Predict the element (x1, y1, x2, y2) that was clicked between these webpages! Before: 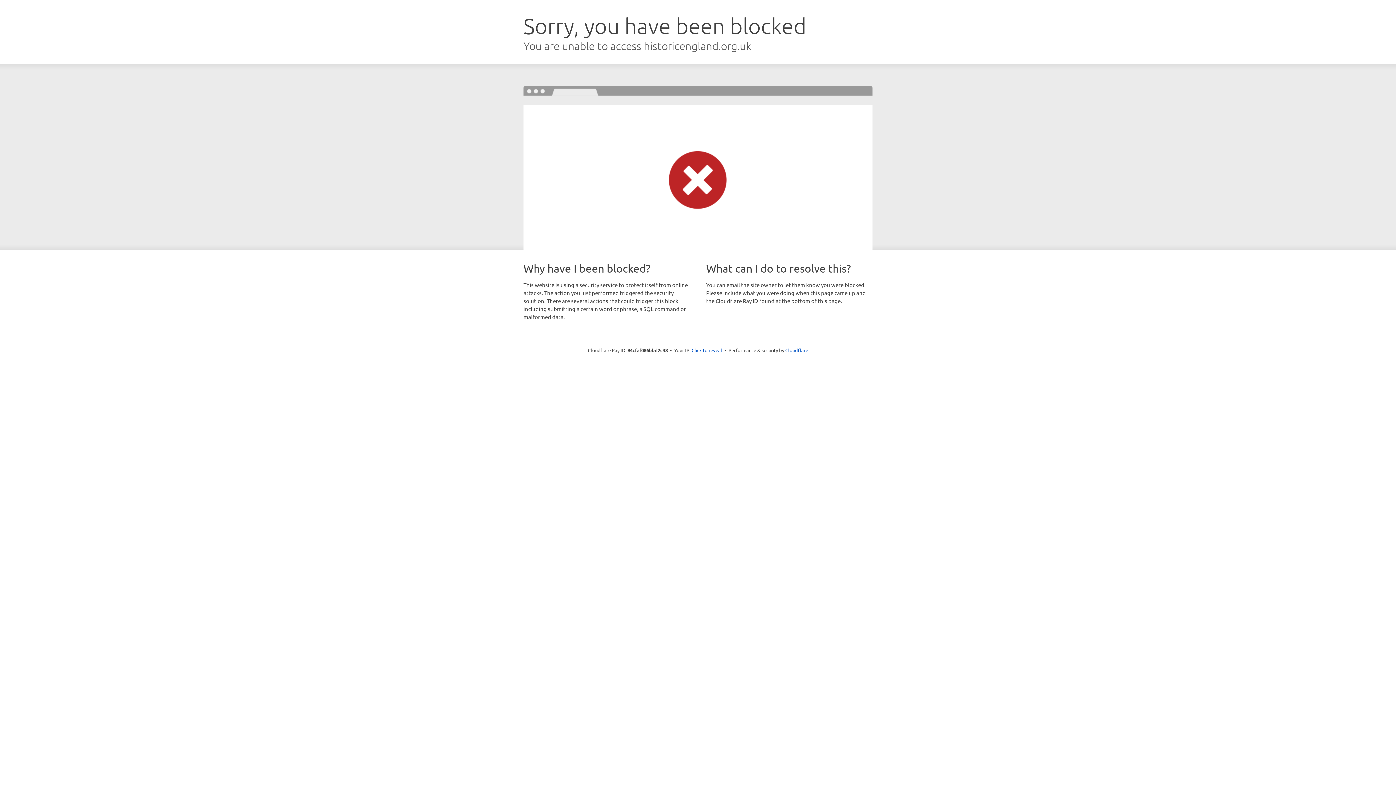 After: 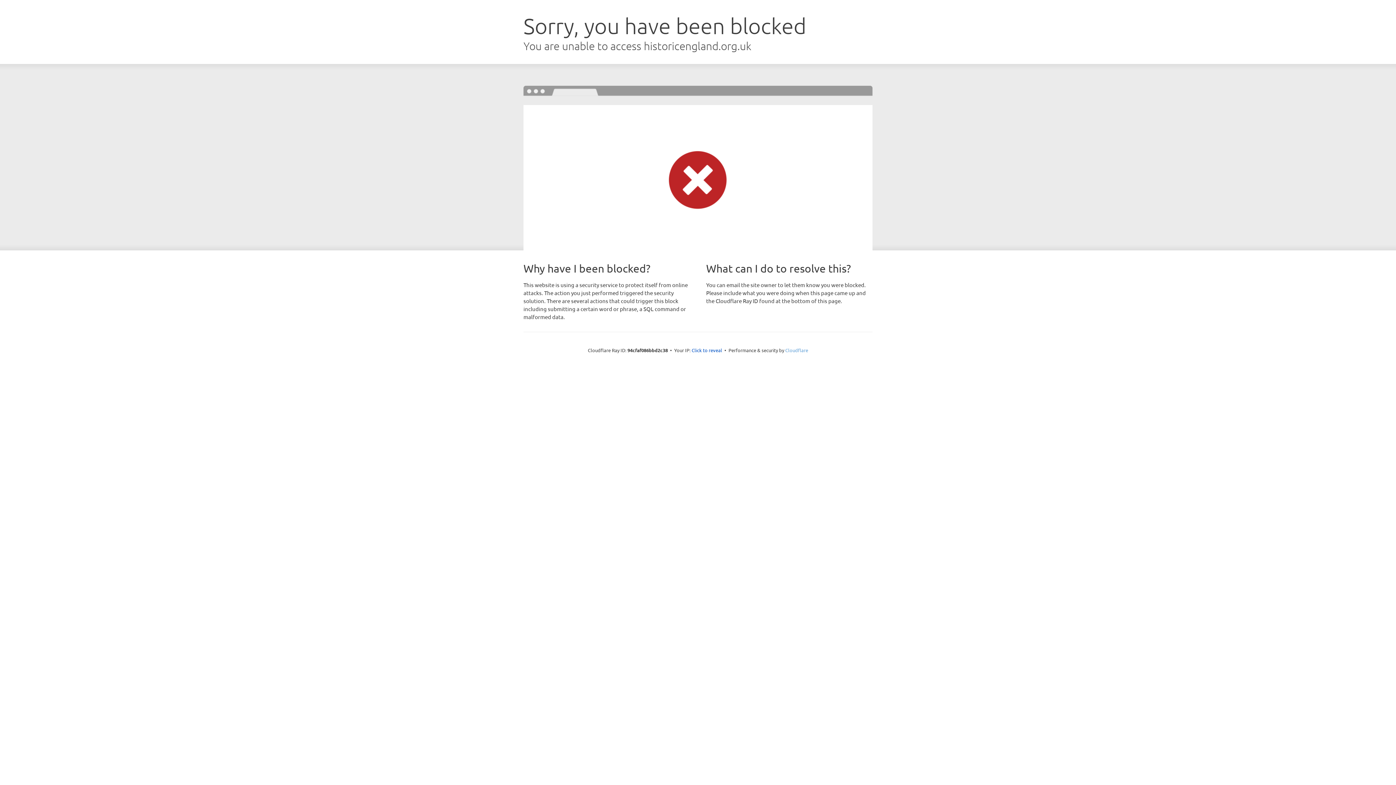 Action: bbox: (785, 347, 808, 353) label: Cloudflare